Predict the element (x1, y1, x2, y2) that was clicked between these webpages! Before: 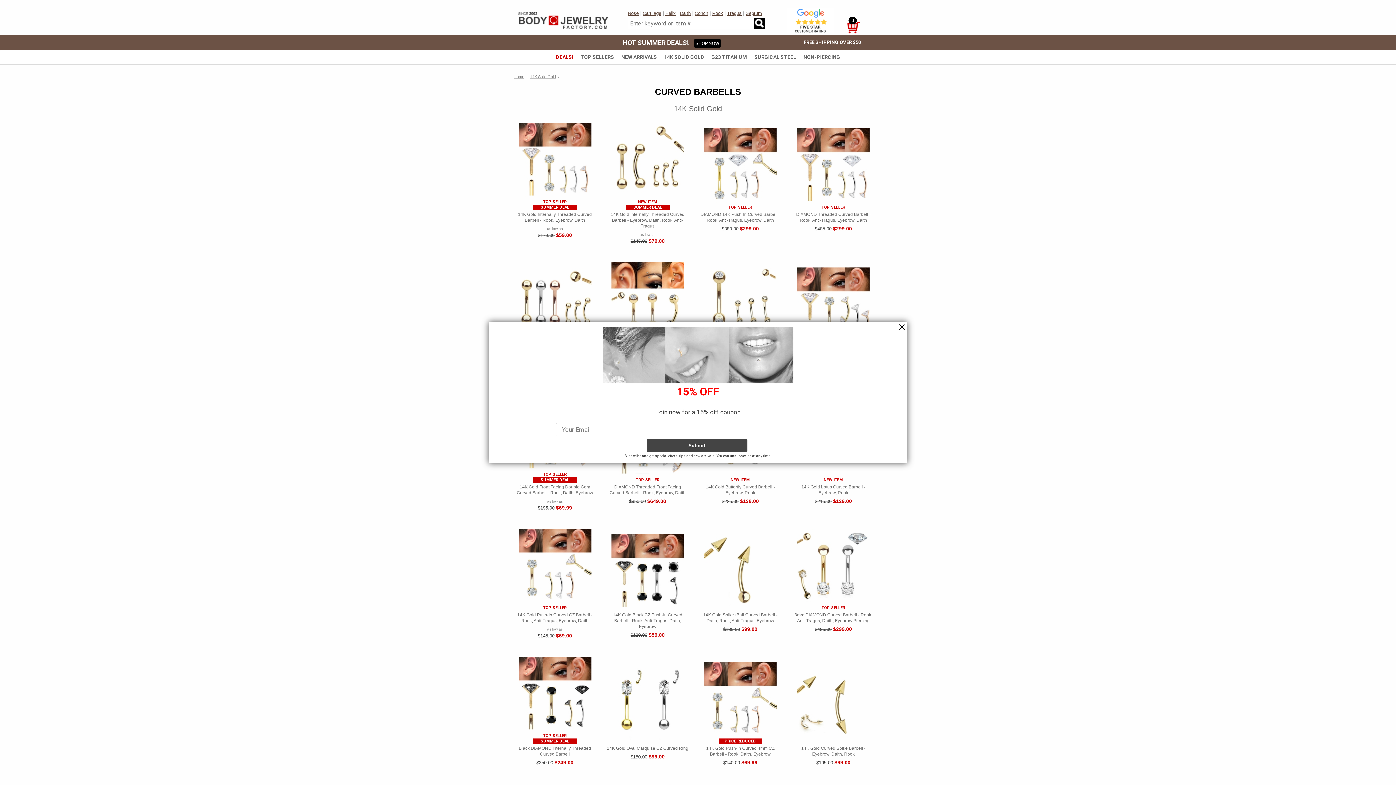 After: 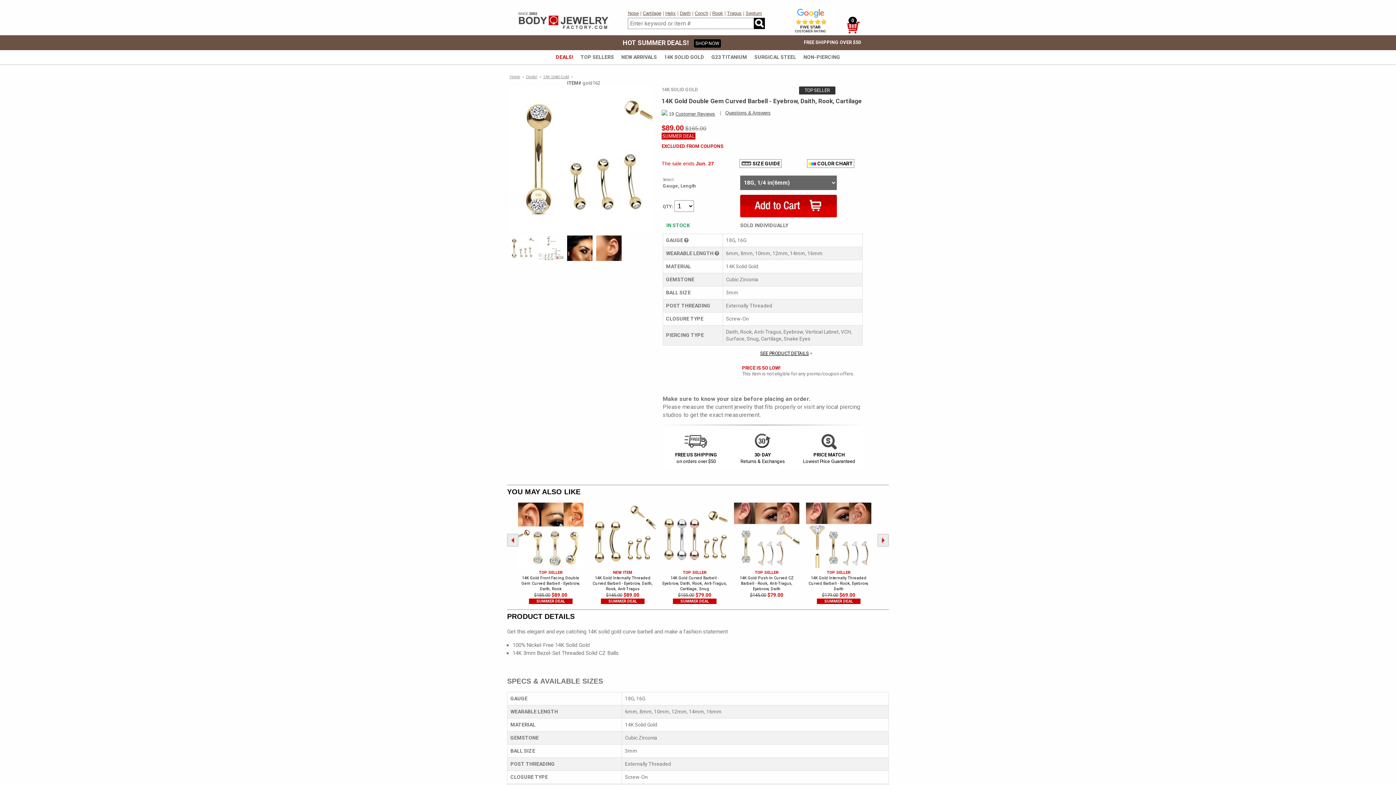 Action: bbox: (704, 332, 776, 337)